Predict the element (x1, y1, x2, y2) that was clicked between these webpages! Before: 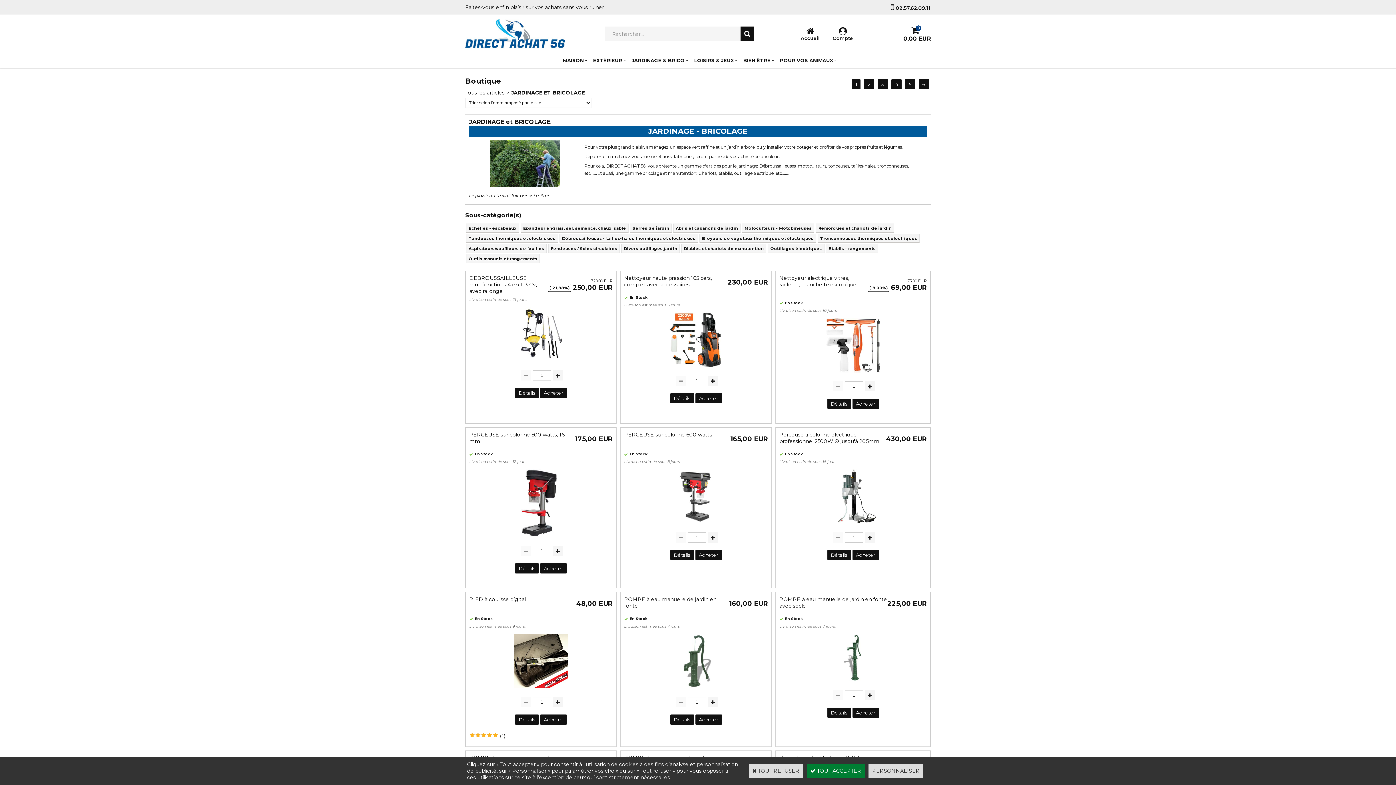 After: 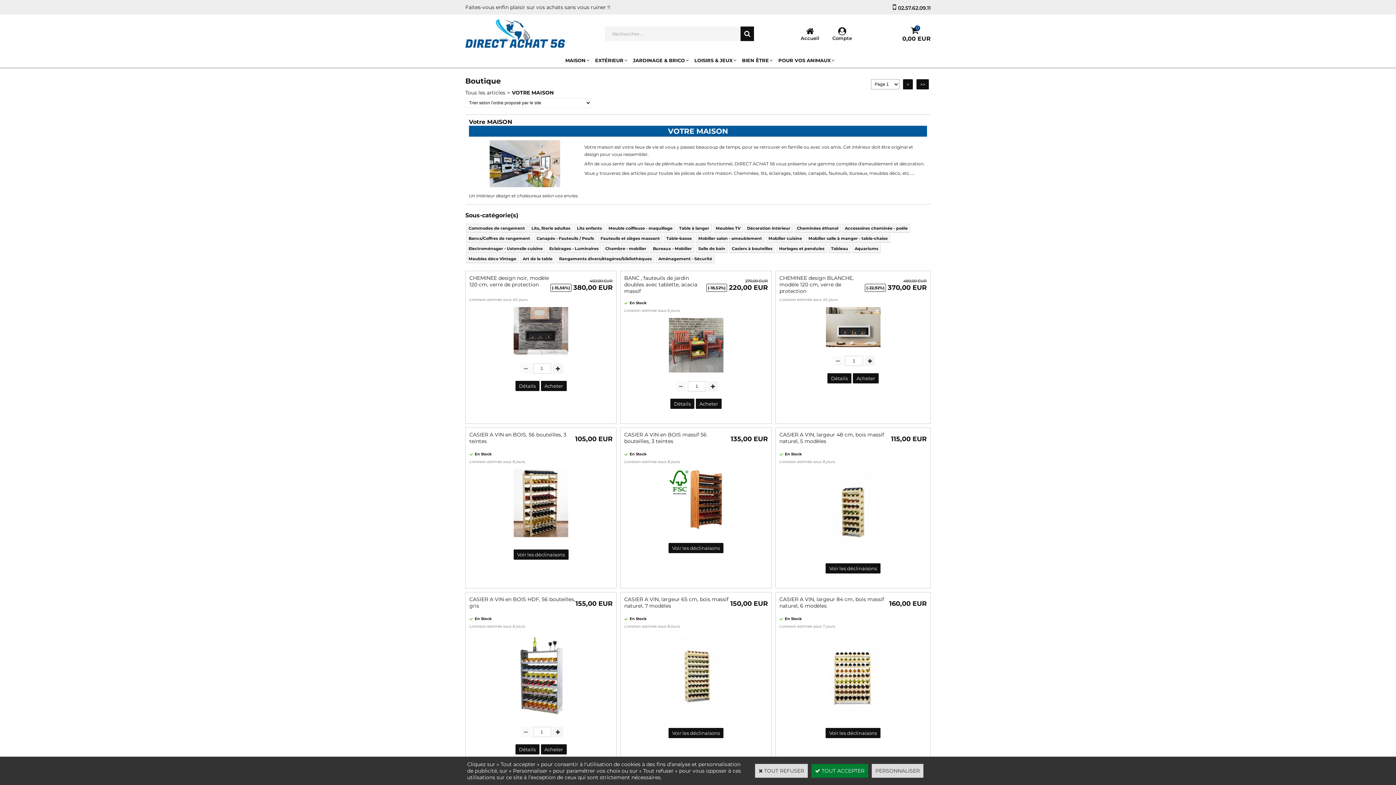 Action: label: MAISON bbox: (558, 53, 588, 67)